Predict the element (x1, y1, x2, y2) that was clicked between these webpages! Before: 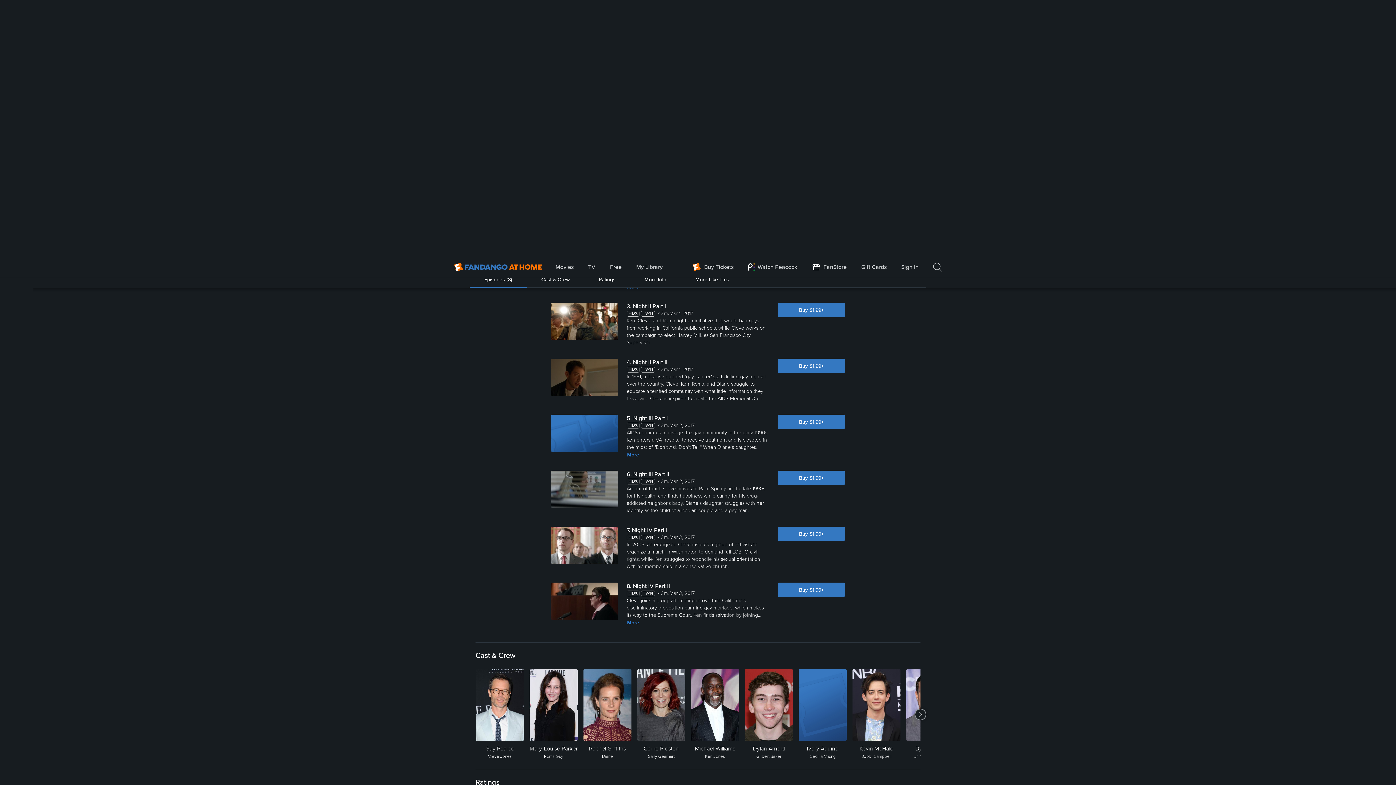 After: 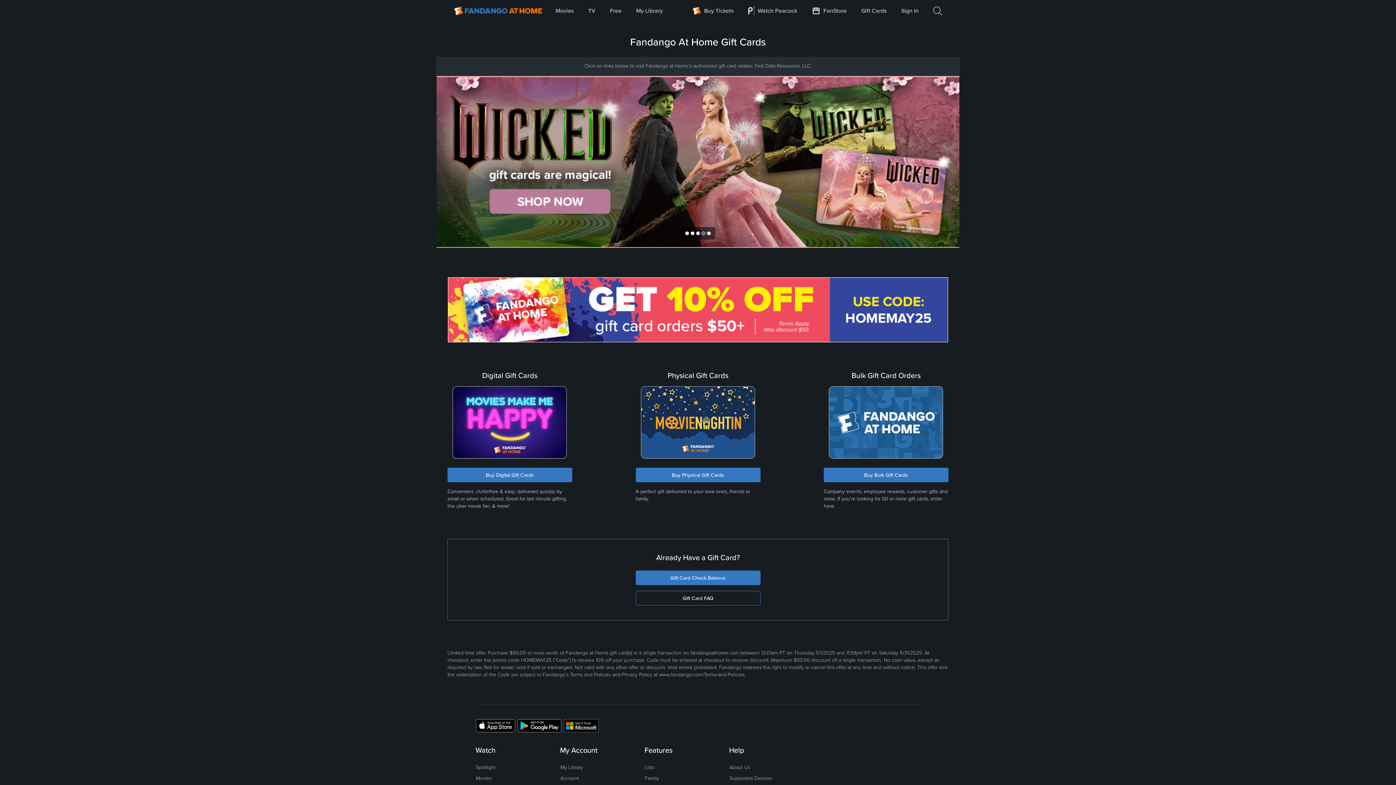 Action: bbox: (861, 0, 887, 21) label: Gift Cards